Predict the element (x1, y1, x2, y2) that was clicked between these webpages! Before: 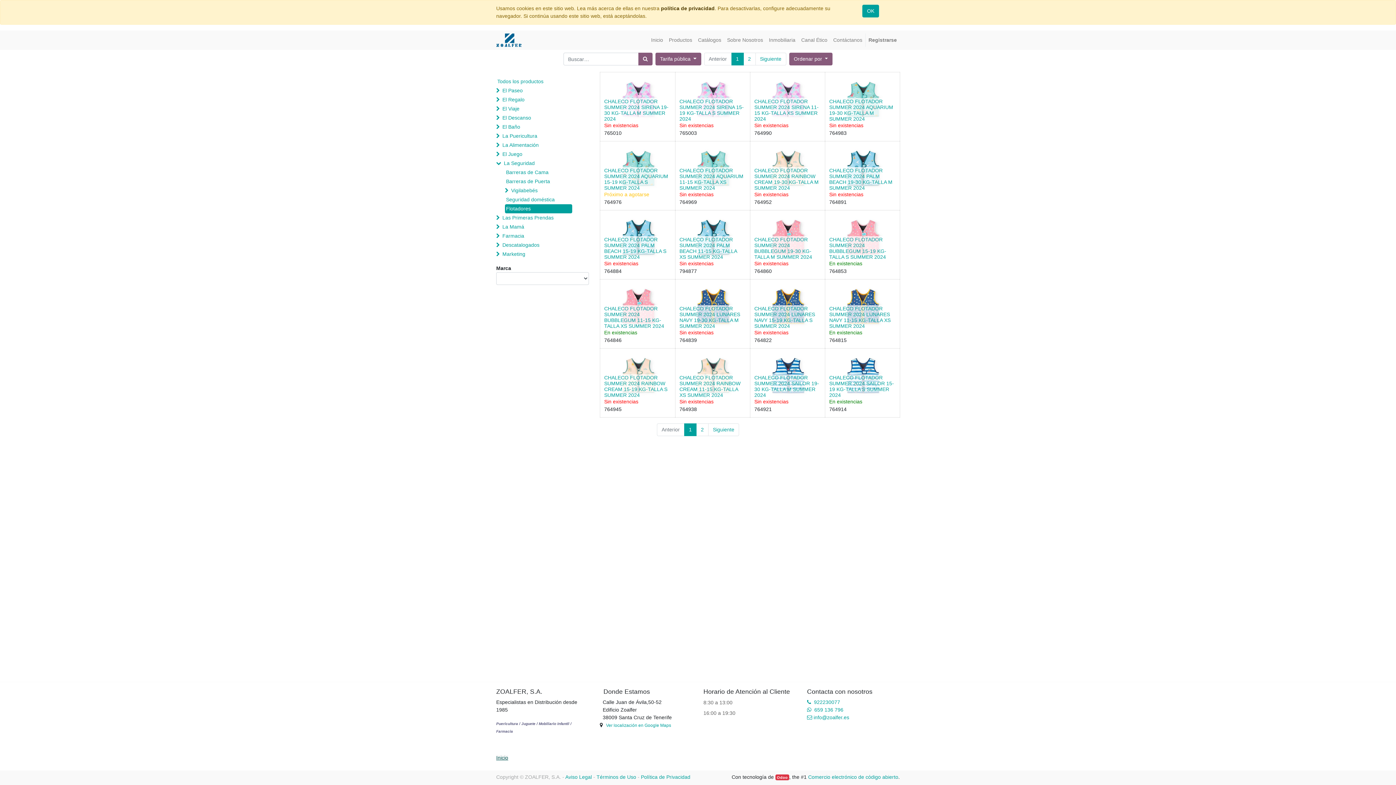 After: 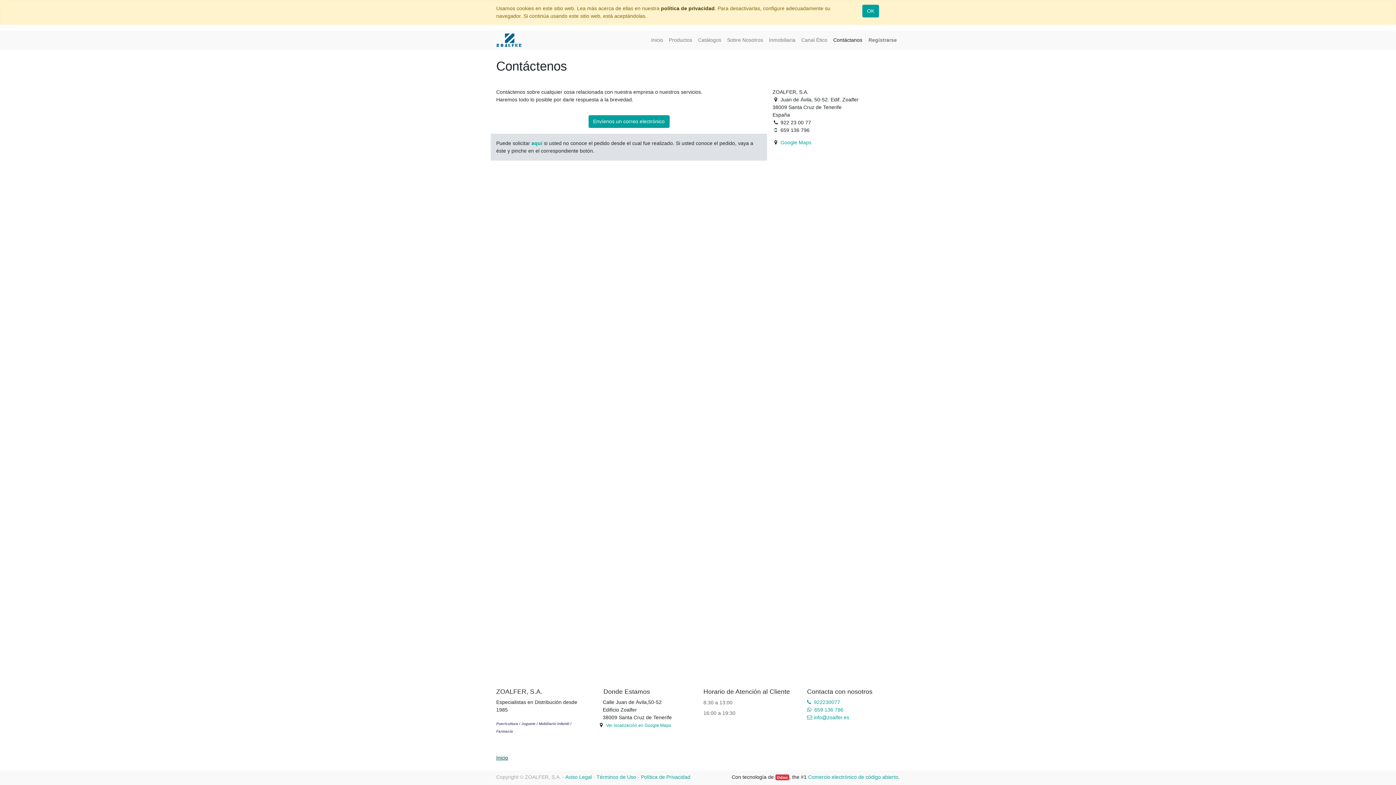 Action: label: Contáctanos bbox: (830, 33, 865, 46)